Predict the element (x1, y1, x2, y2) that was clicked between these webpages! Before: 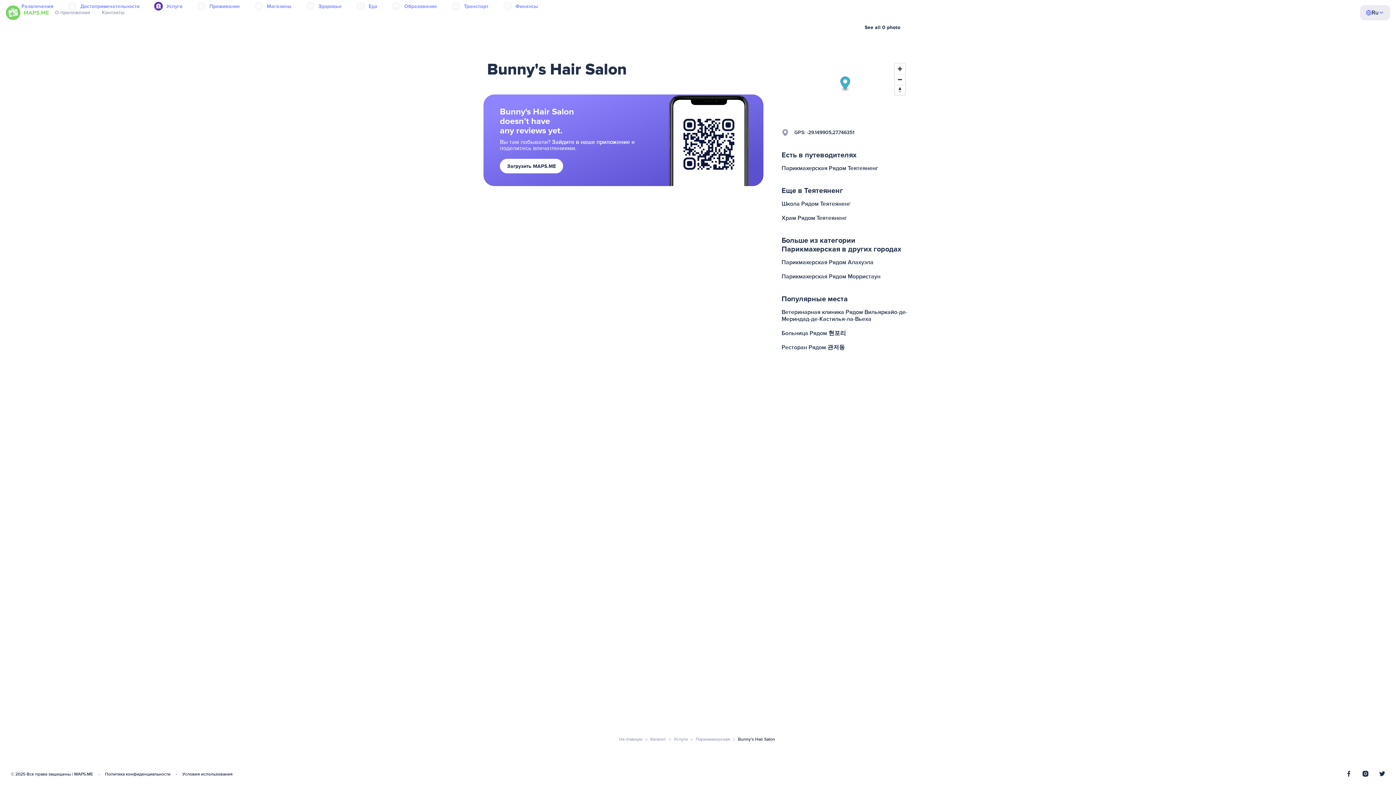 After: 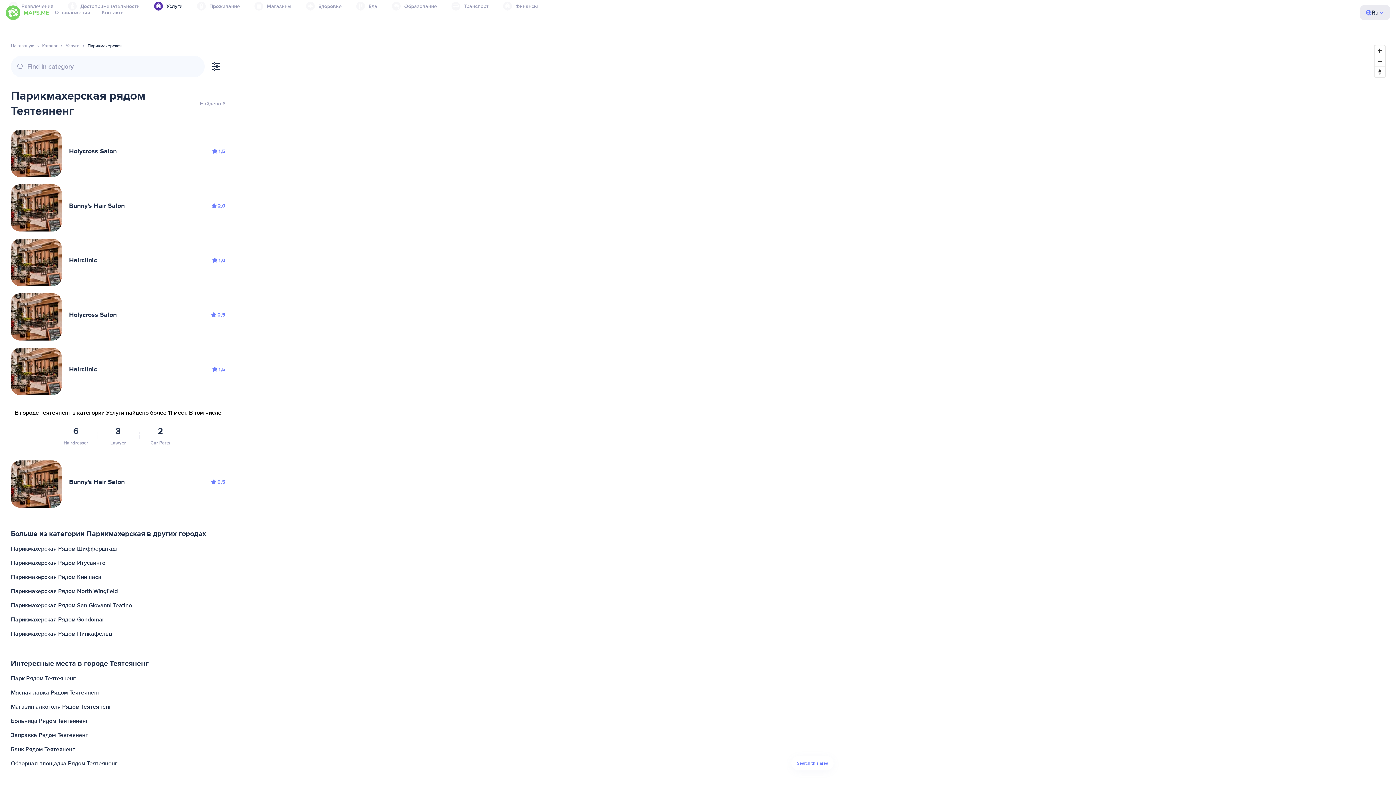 Action: bbox: (780, 161, 910, 175) label: Парикмахерская Рядом Теятеяненг